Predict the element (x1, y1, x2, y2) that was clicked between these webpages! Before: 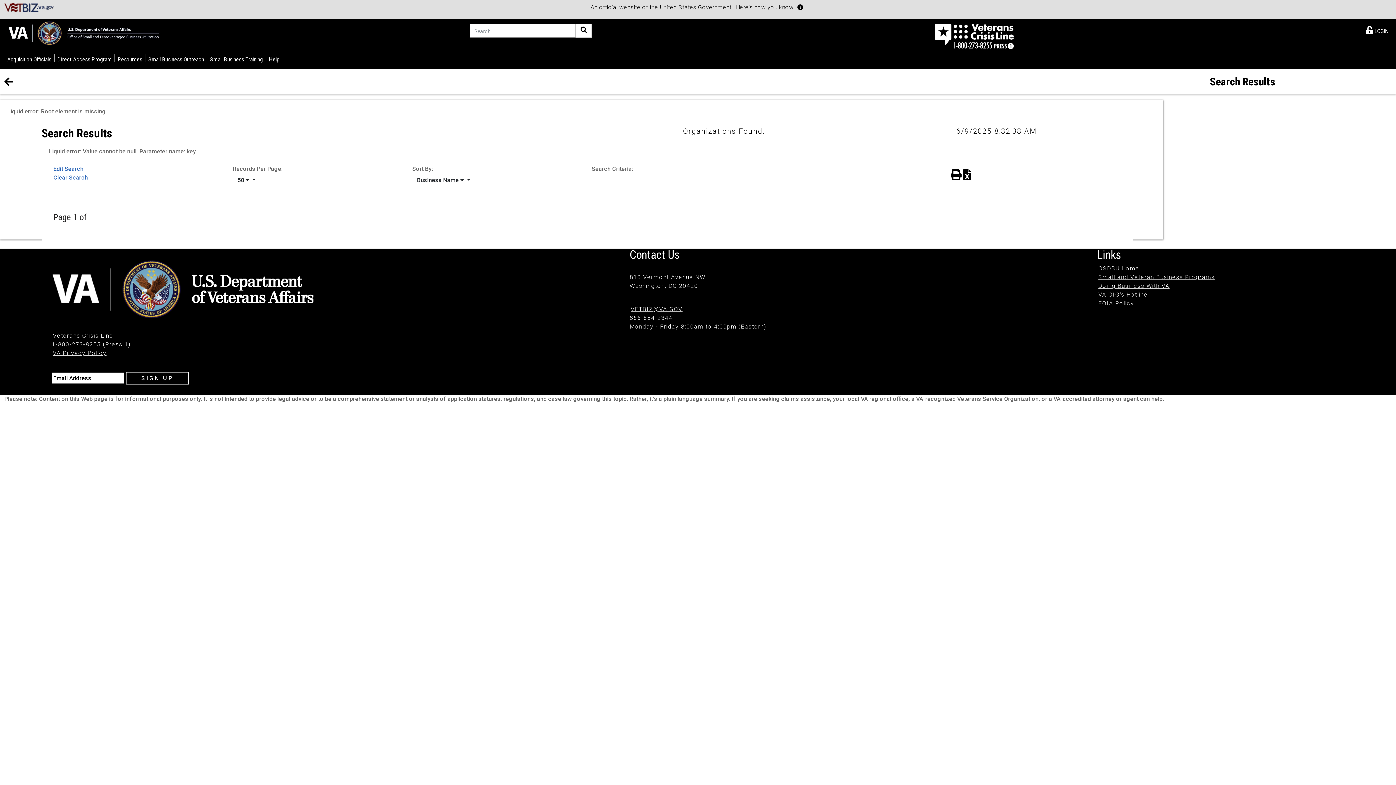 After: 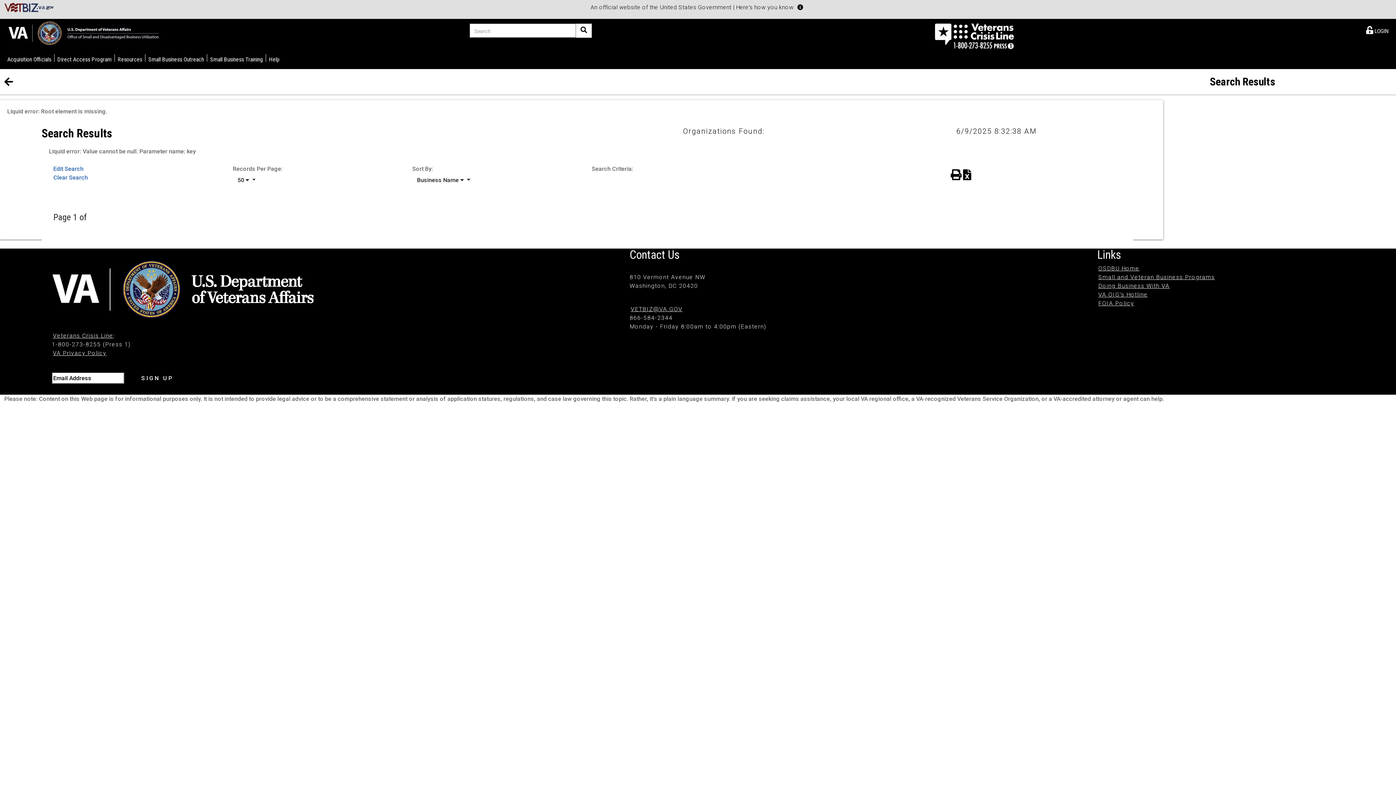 Action: bbox: (125, 371, 188, 384) label: SIGN UP